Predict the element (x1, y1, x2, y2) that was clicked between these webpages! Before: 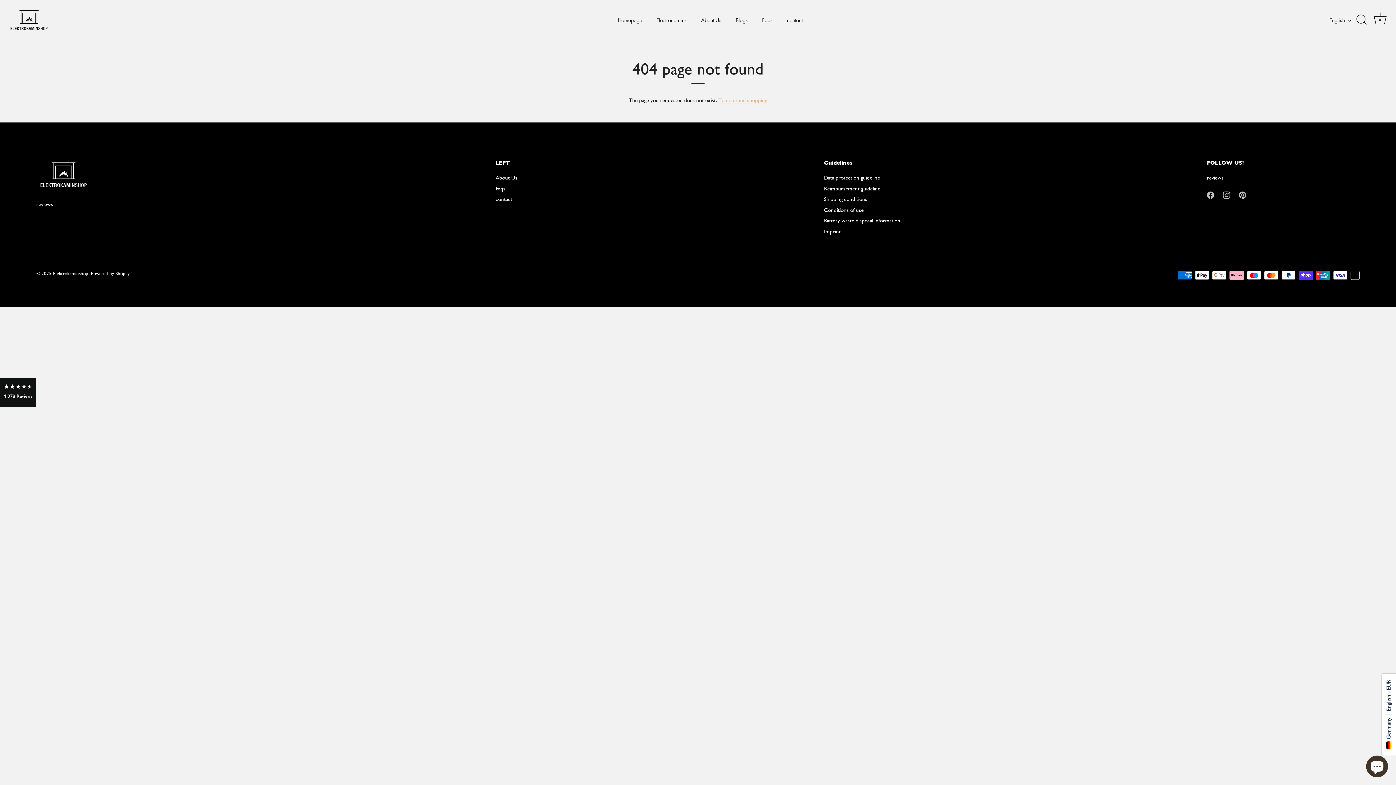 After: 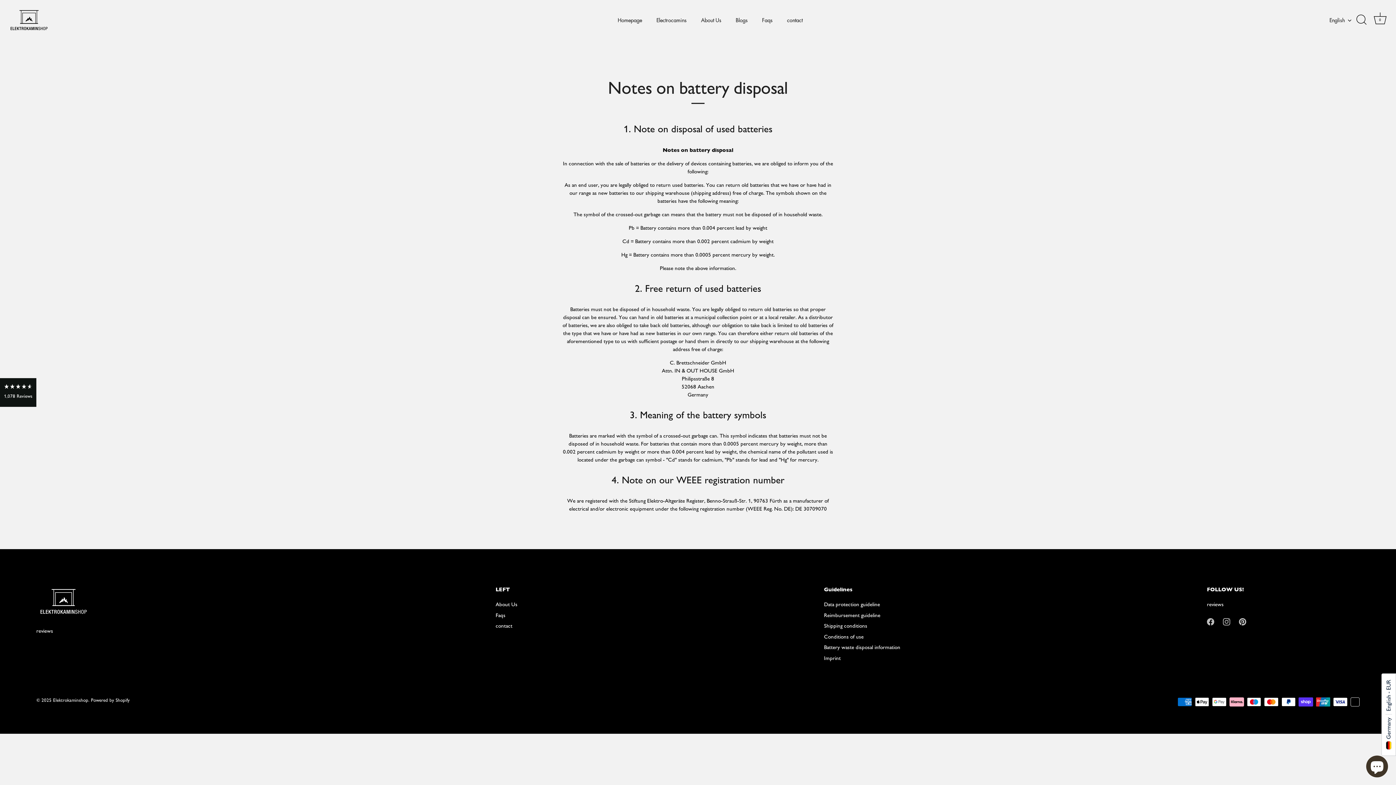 Action: label: Battery waste disposal information bbox: (824, 217, 900, 224)